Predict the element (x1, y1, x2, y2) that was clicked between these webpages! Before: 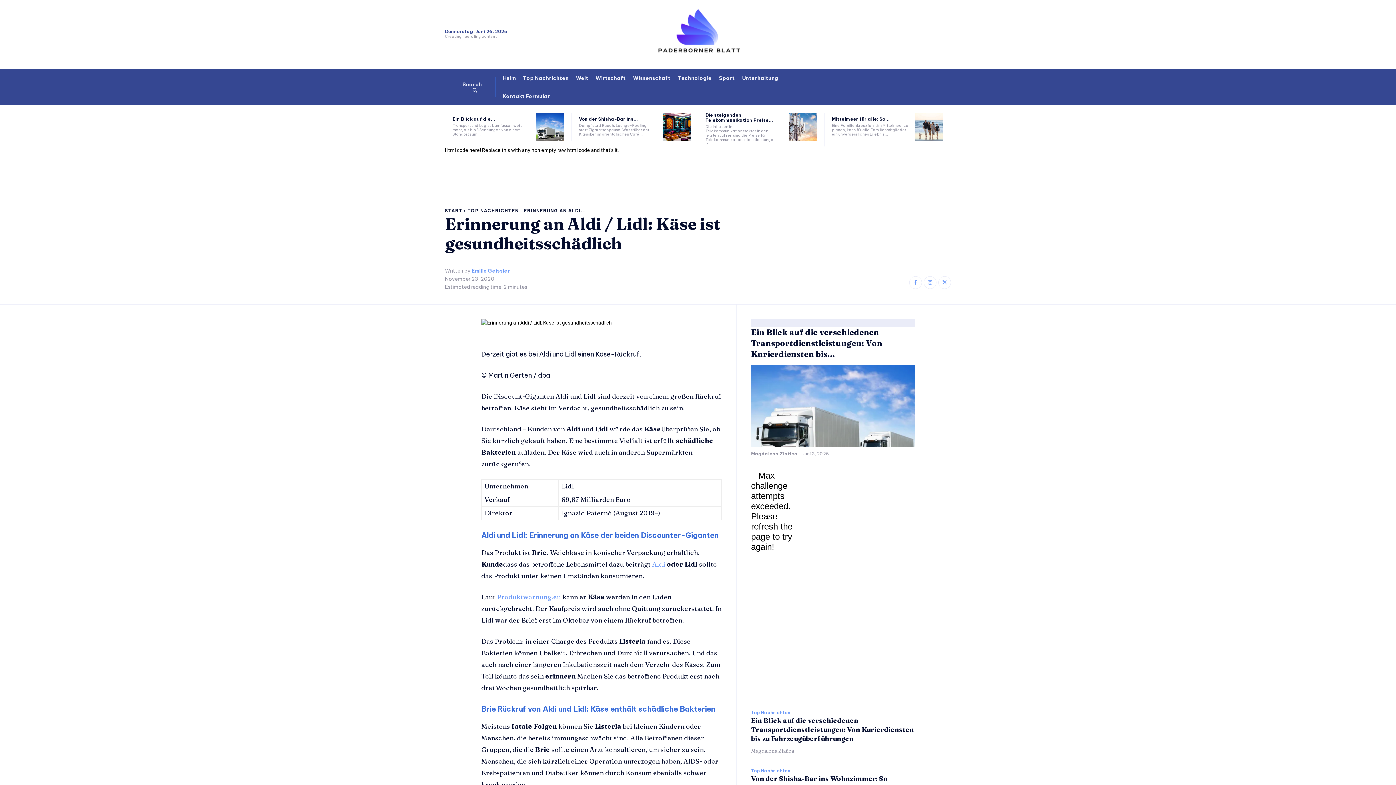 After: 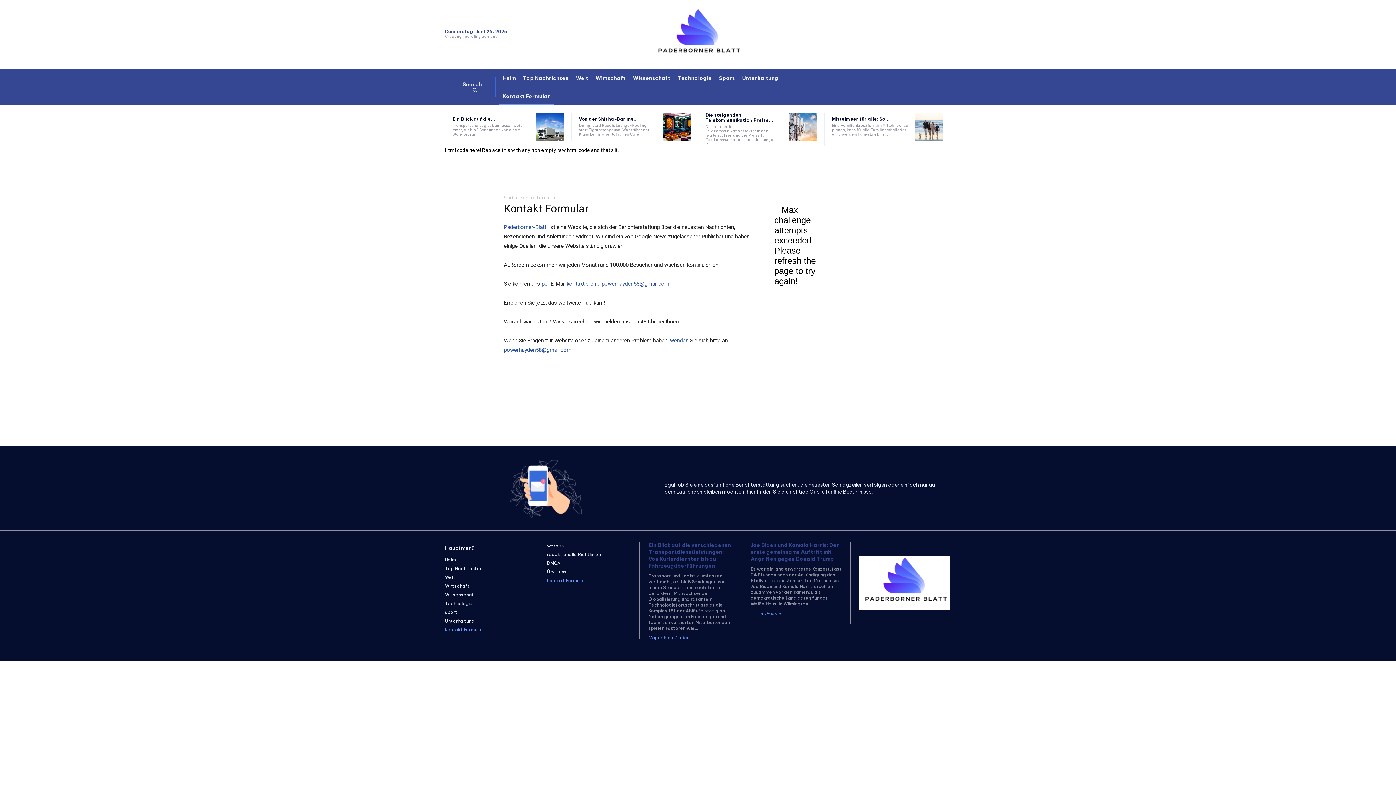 Action: label: Kontakt Formular bbox: (499, 87, 553, 105)